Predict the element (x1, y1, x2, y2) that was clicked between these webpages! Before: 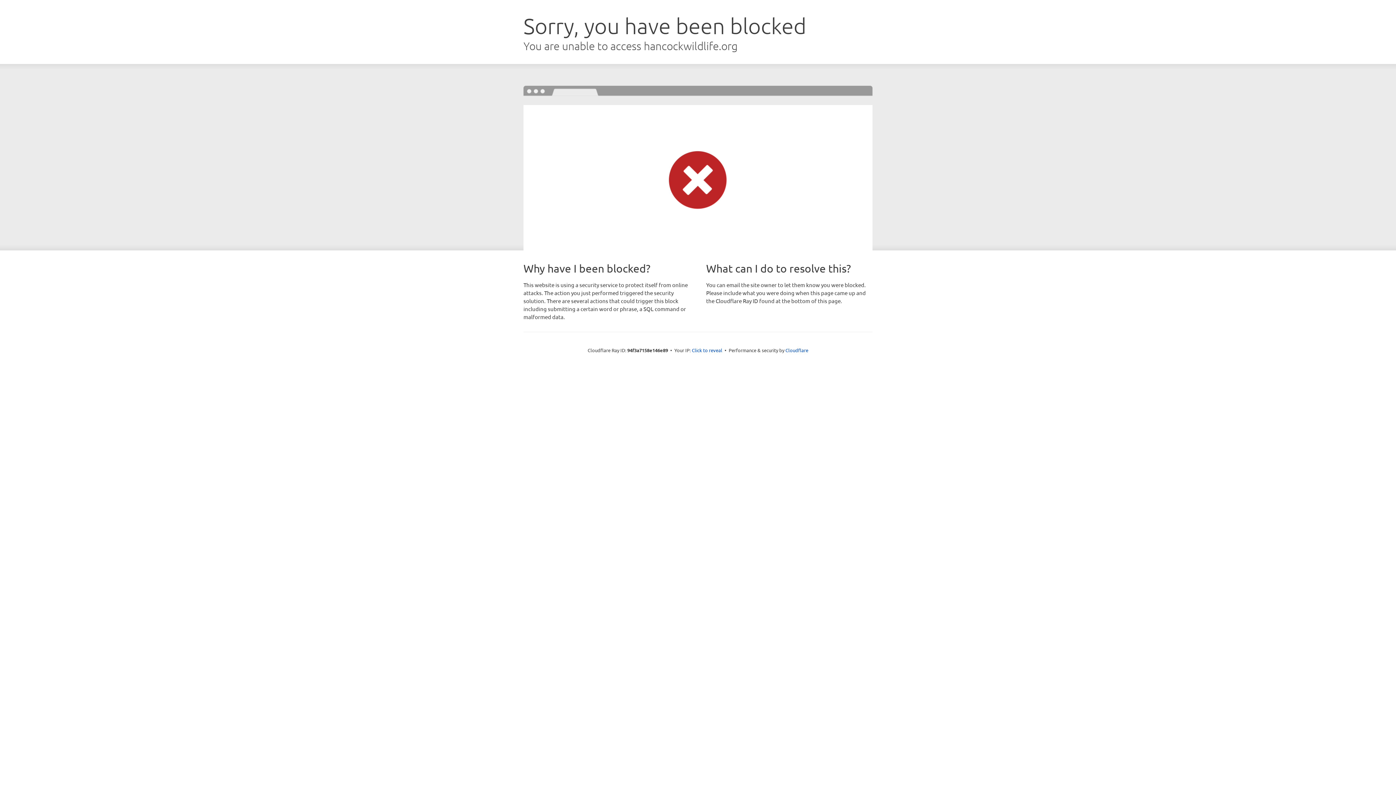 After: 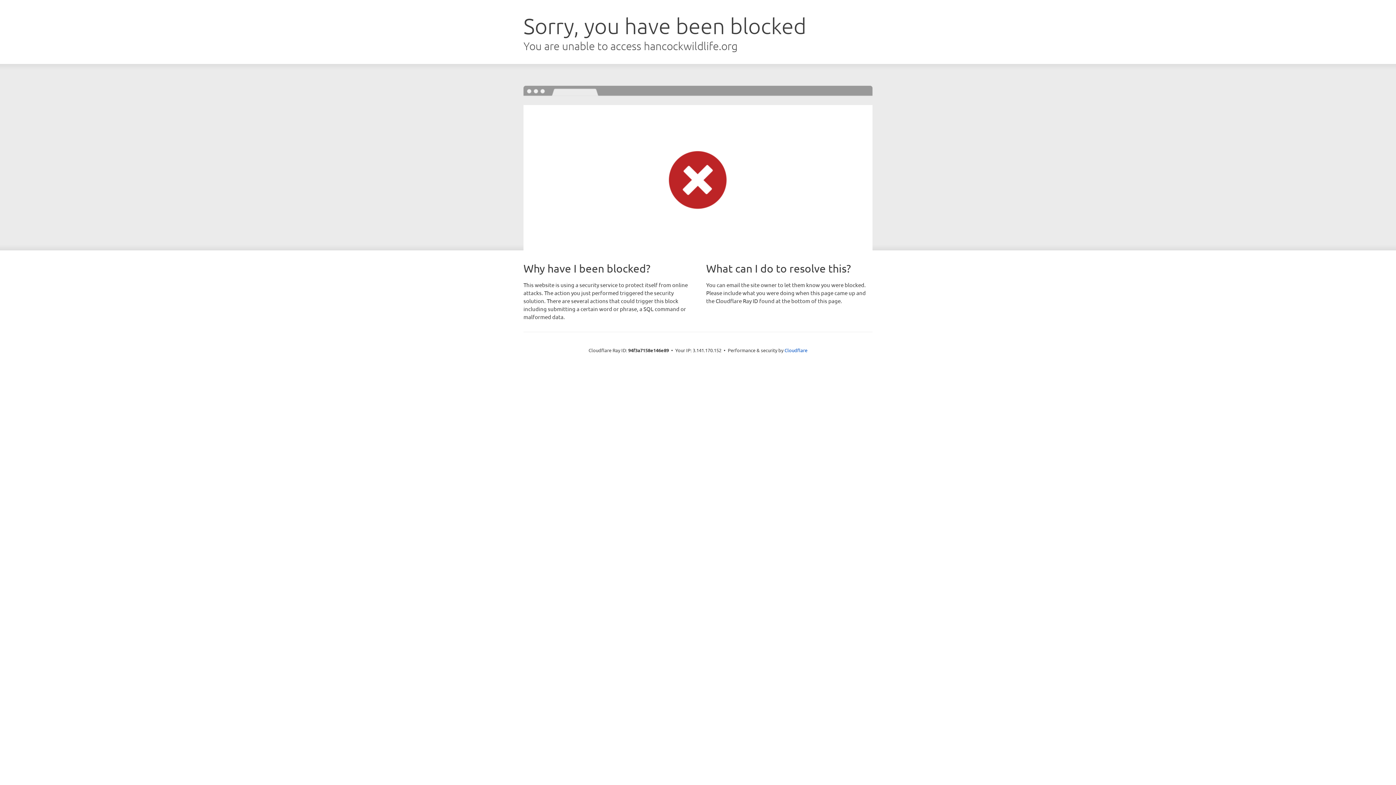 Action: label: Click to reveal bbox: (692, 346, 722, 353)